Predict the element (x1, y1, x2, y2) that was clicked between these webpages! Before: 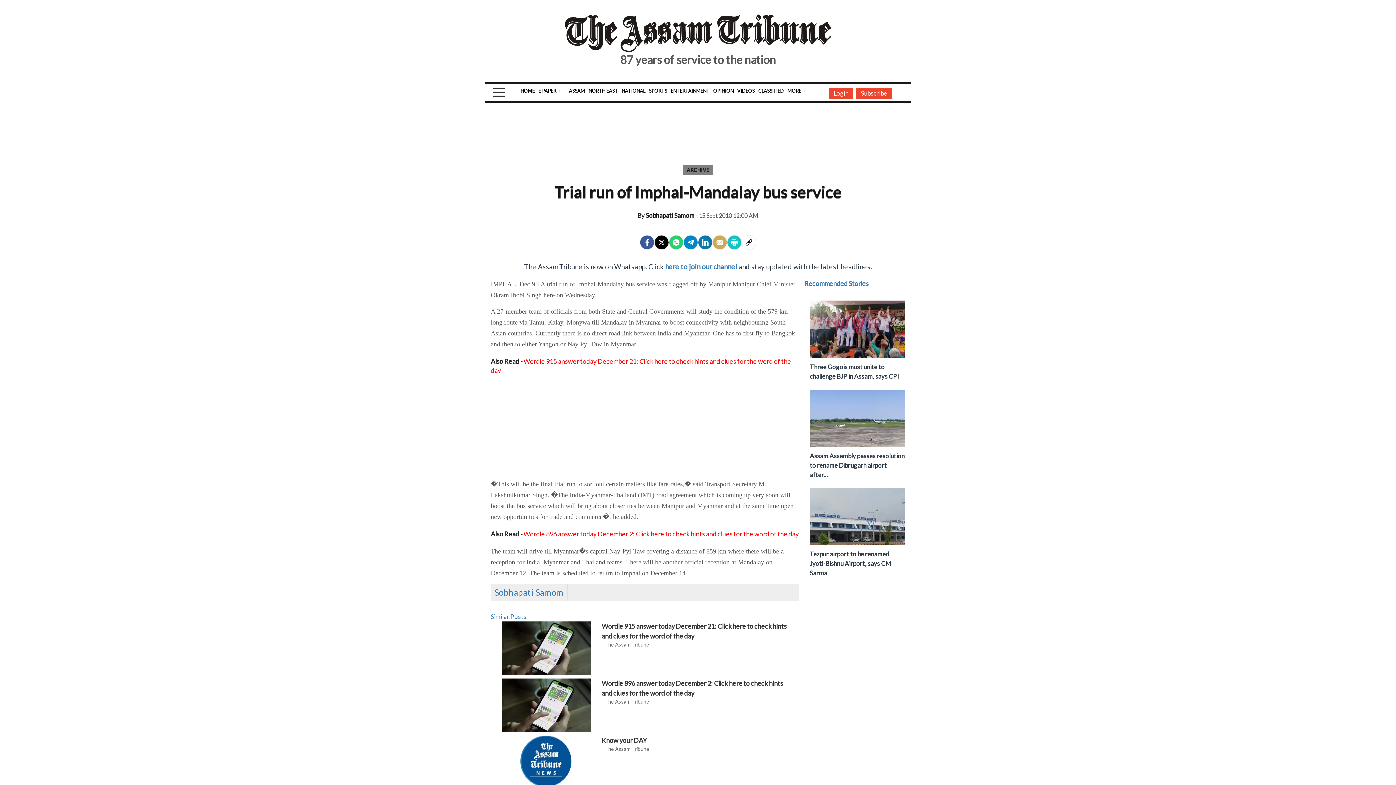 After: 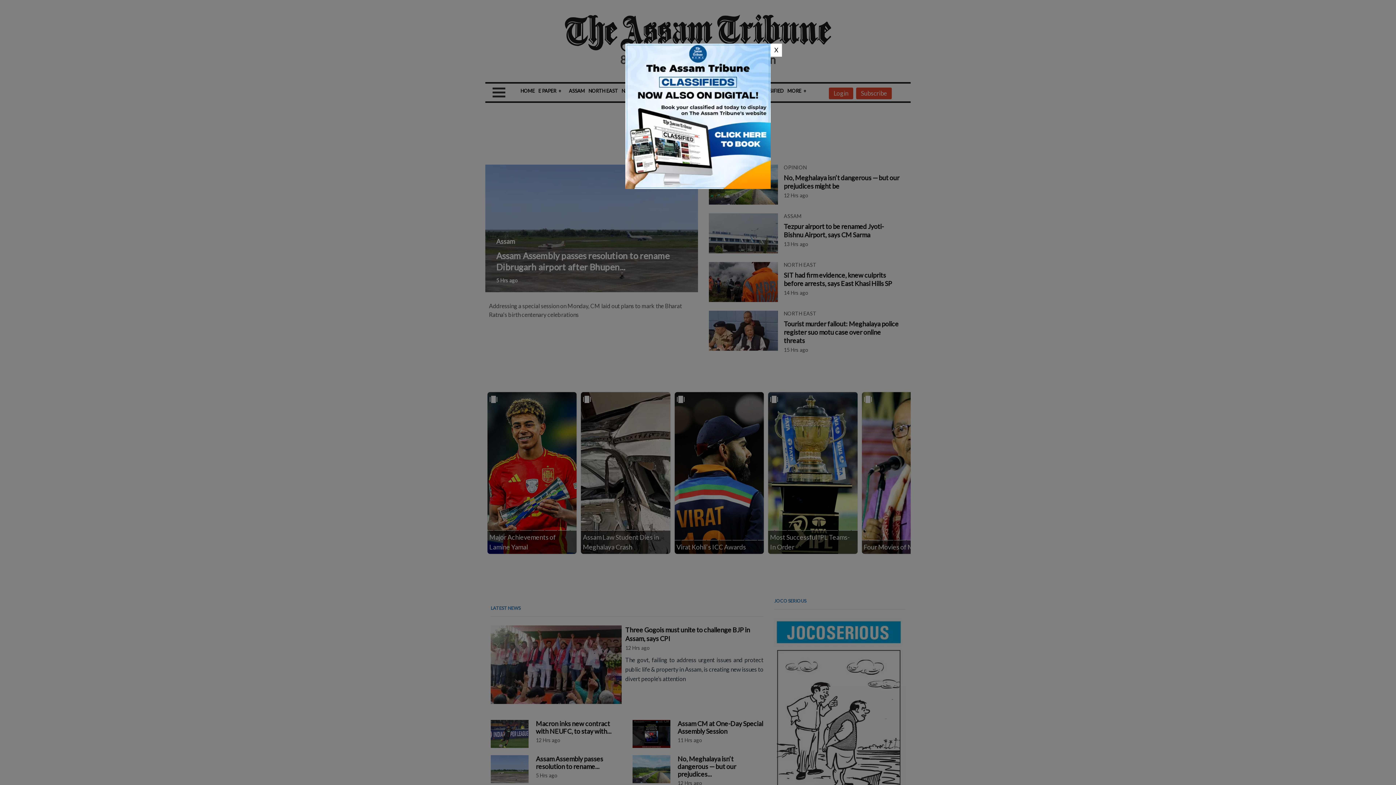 Action: label: Sobhapati Samom bbox: (494, 596, 563, 606)